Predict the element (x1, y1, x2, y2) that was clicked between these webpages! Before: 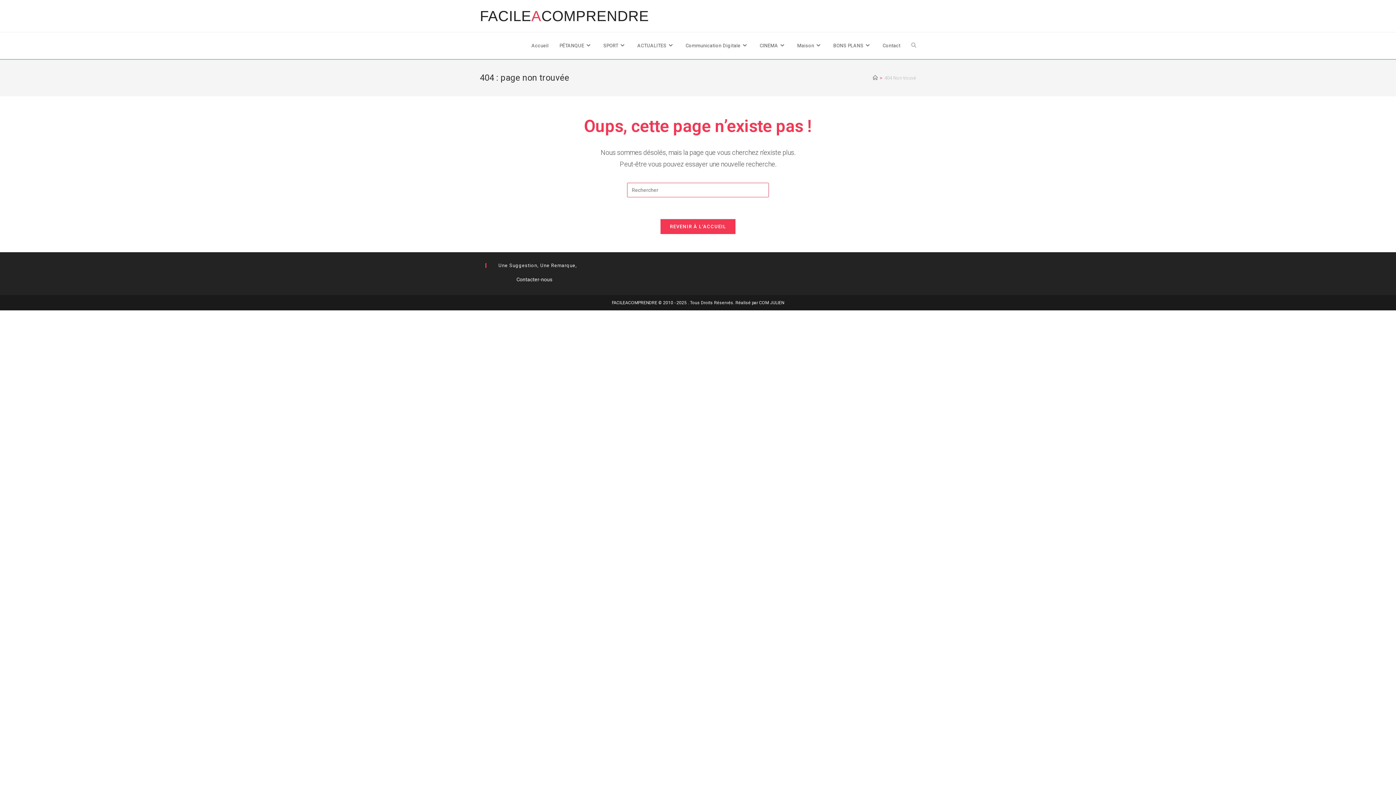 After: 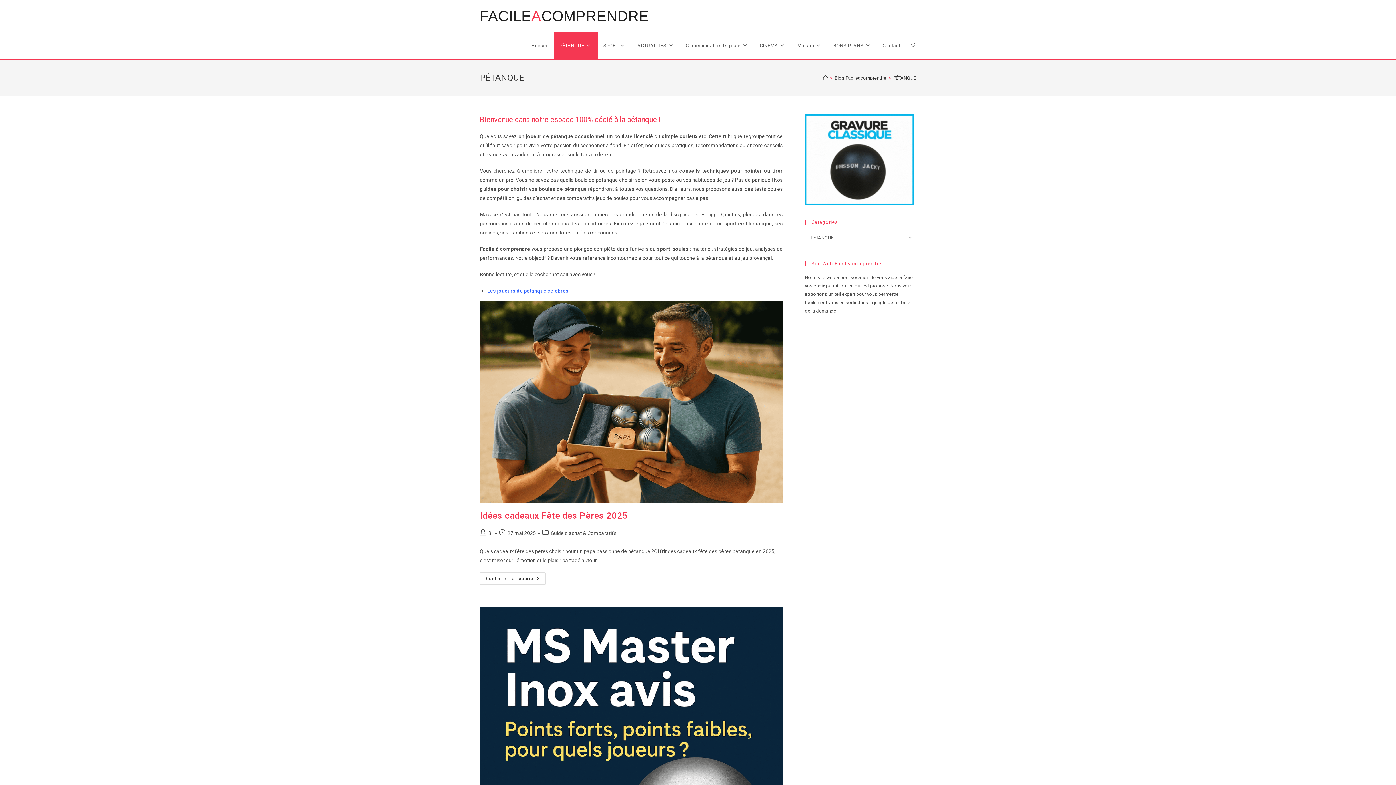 Action: bbox: (554, 32, 598, 59) label: PÉTANQUE